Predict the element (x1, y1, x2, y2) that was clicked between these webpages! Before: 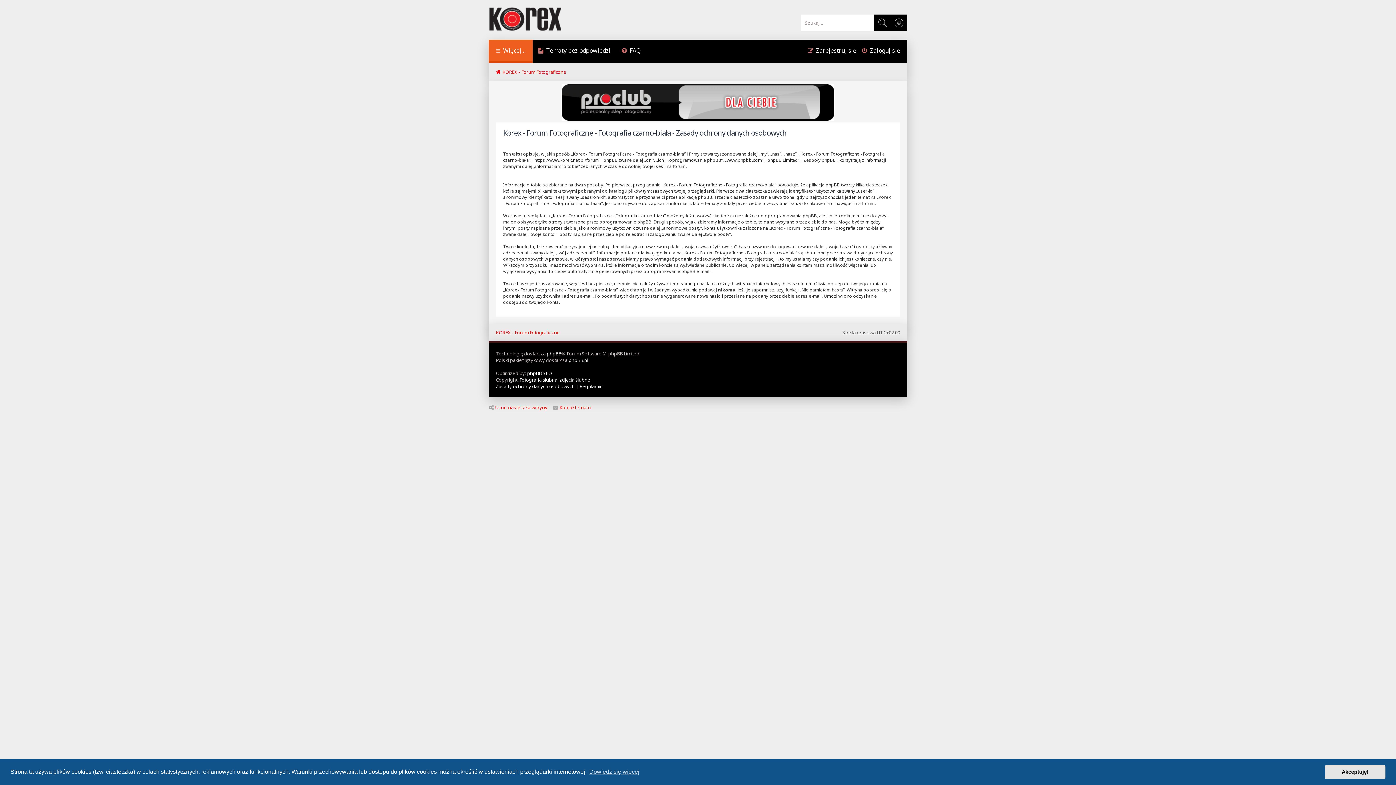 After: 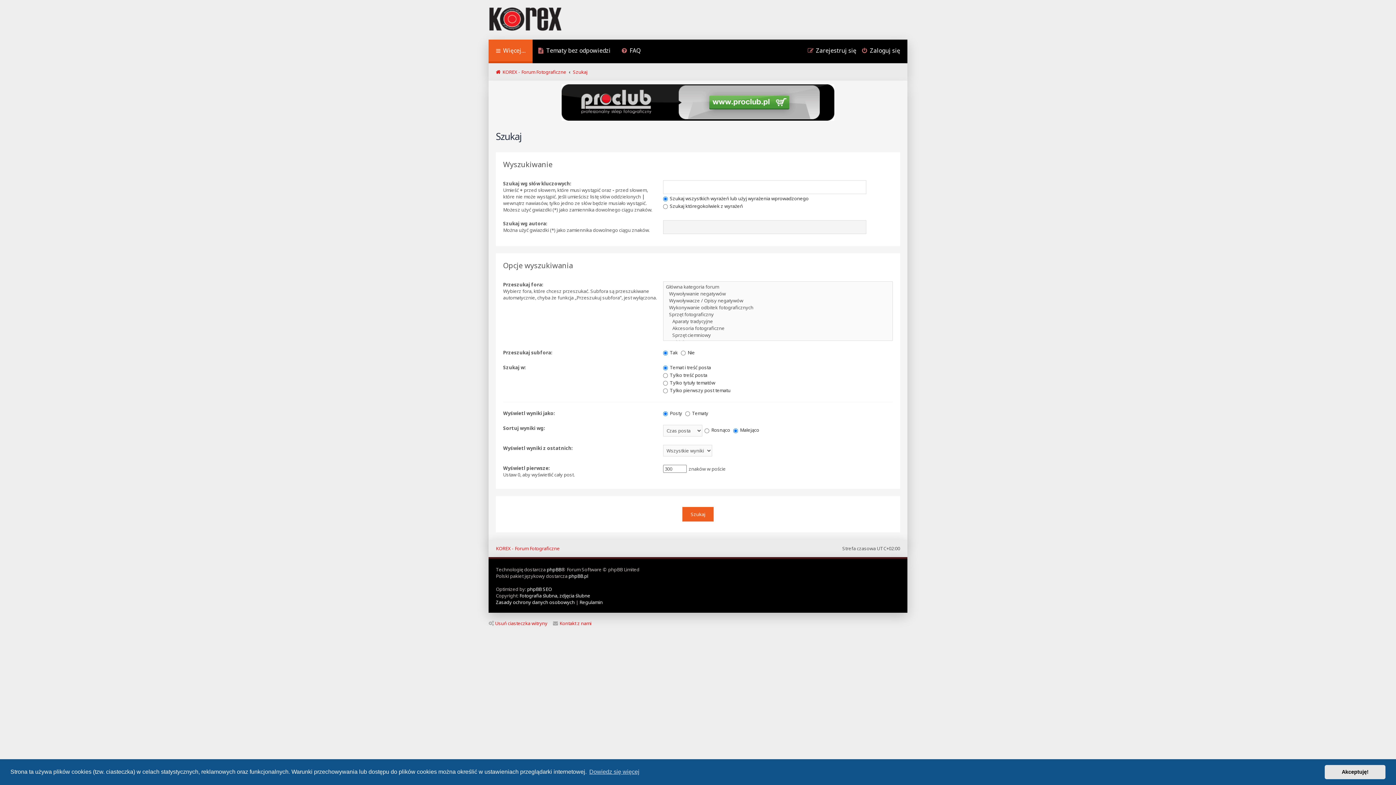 Action: bbox: (890, 14, 907, 31) label: Wyszukiwanie zaawansowane